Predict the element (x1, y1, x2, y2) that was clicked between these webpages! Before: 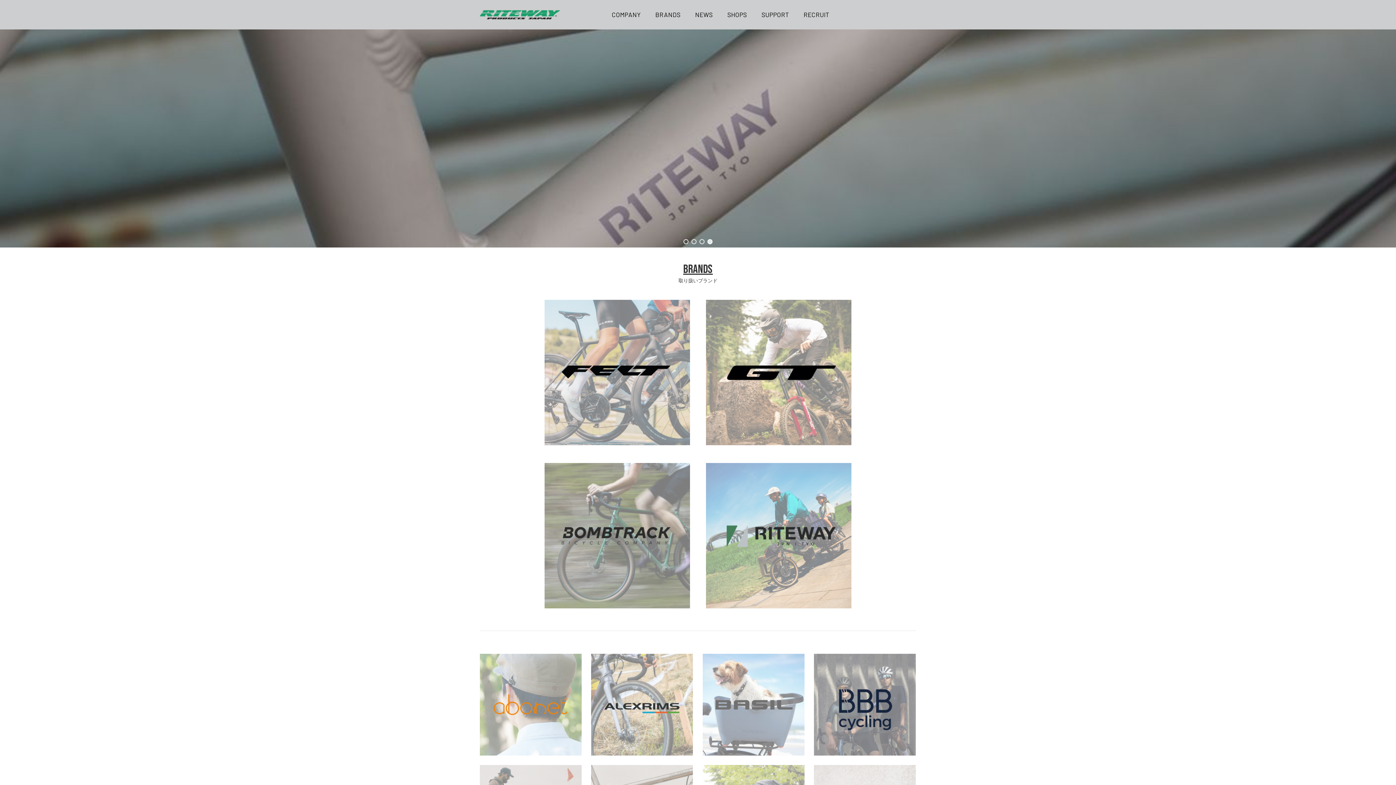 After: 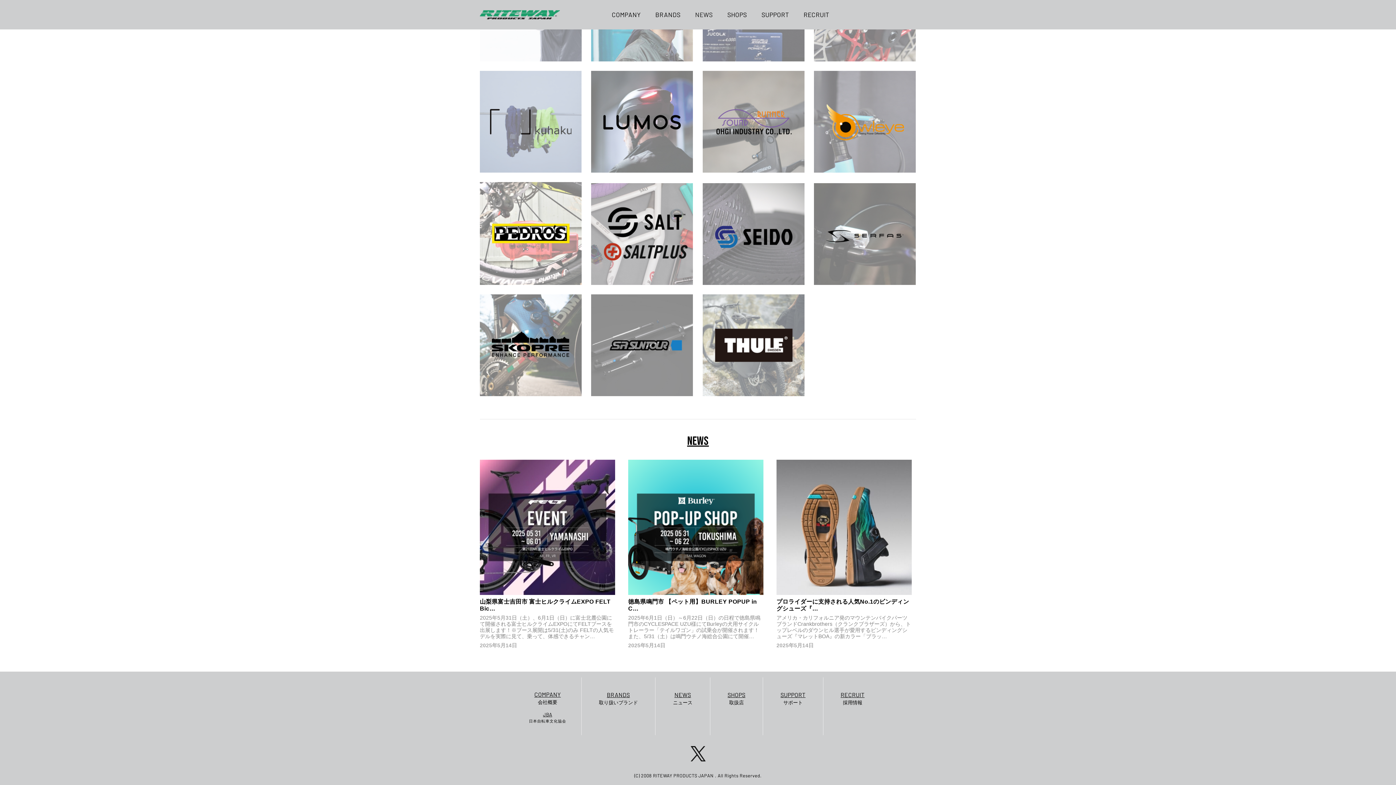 Action: label: NEWS bbox: (688, 0, 720, 29)